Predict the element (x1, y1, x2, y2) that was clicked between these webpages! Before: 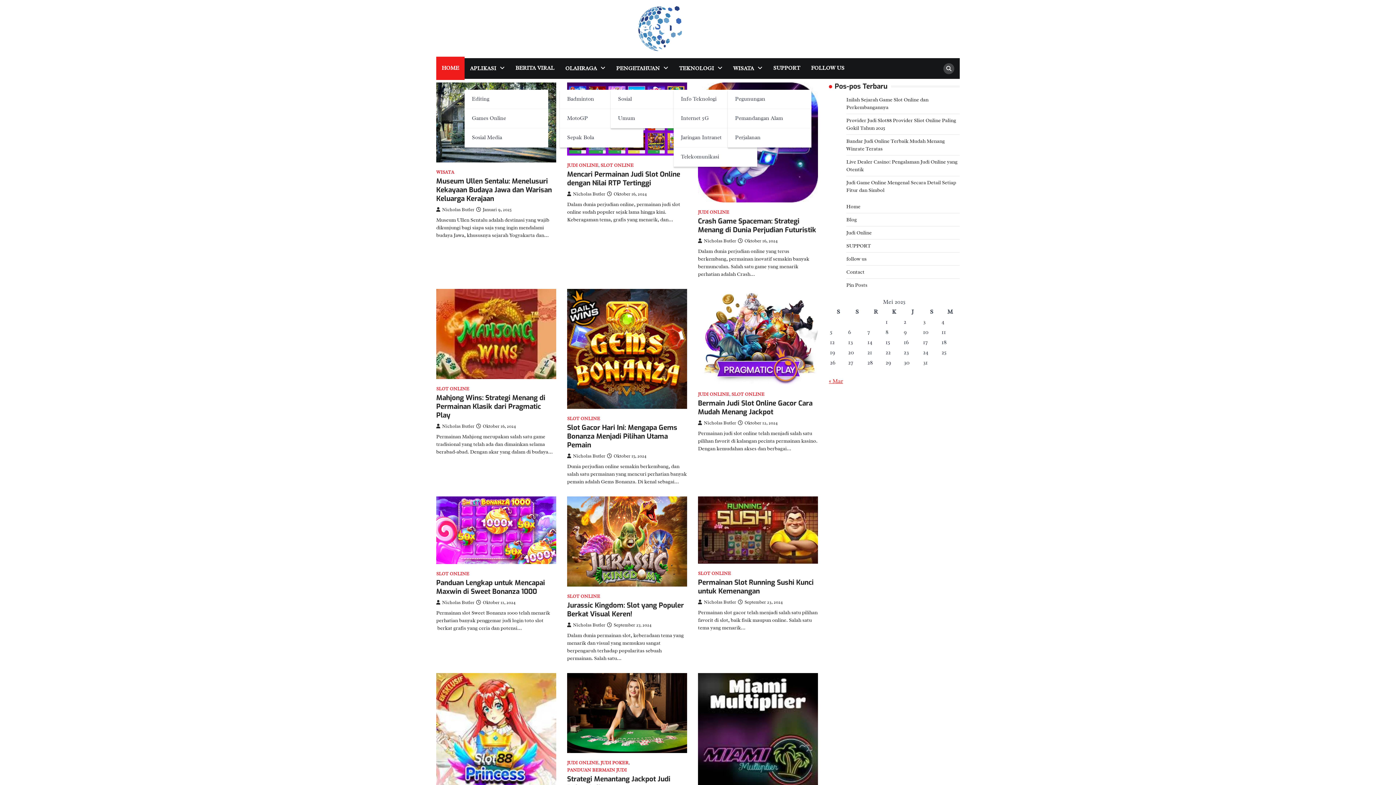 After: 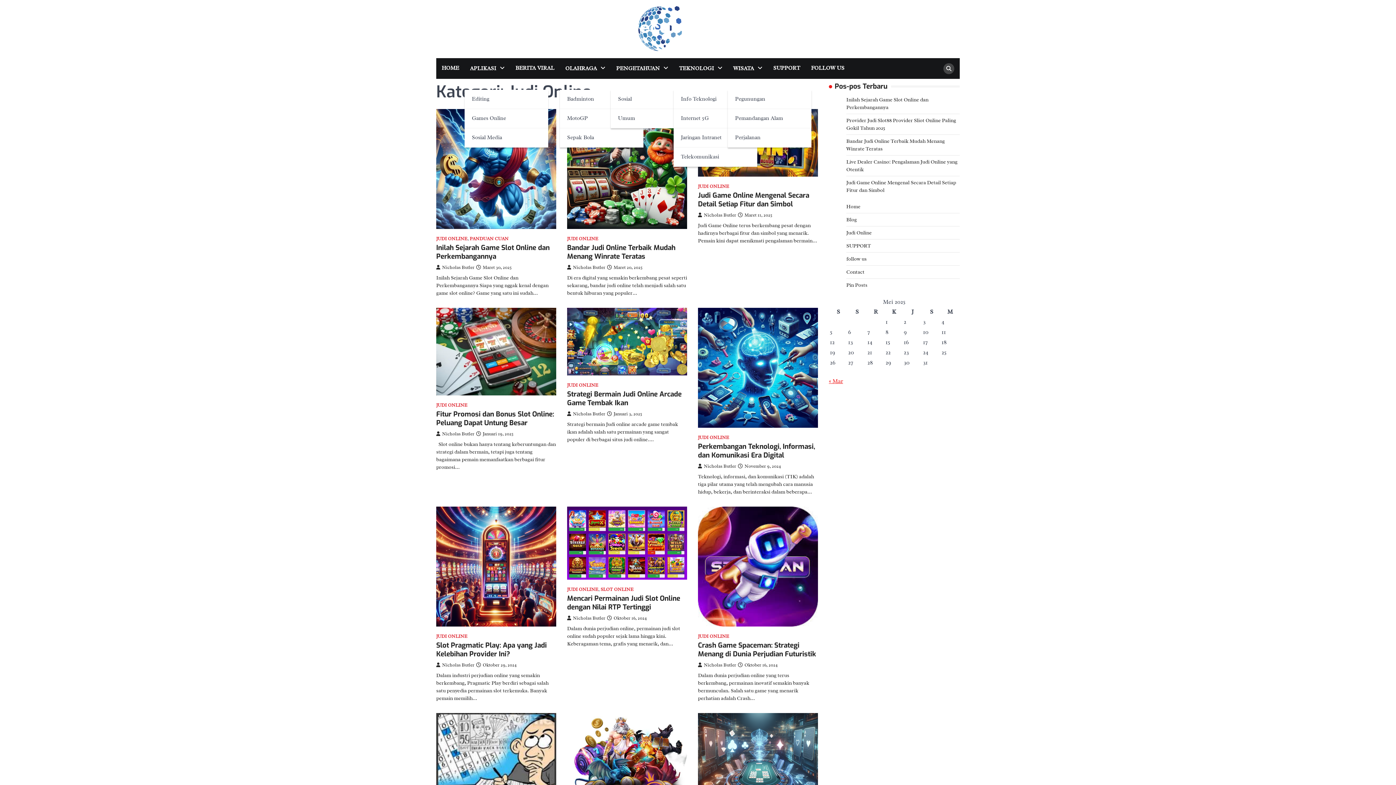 Action: bbox: (567, 760, 598, 766) label: JUDI ONLINE